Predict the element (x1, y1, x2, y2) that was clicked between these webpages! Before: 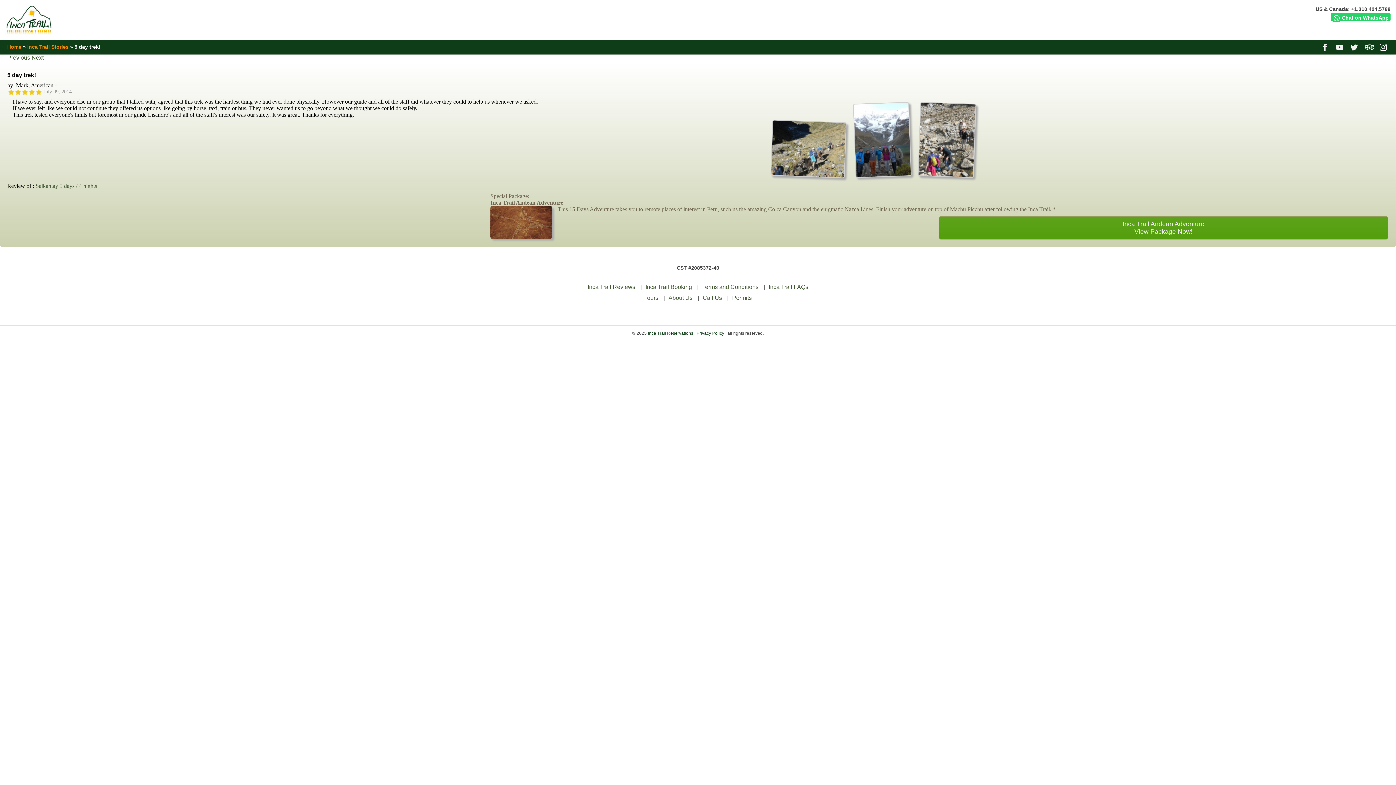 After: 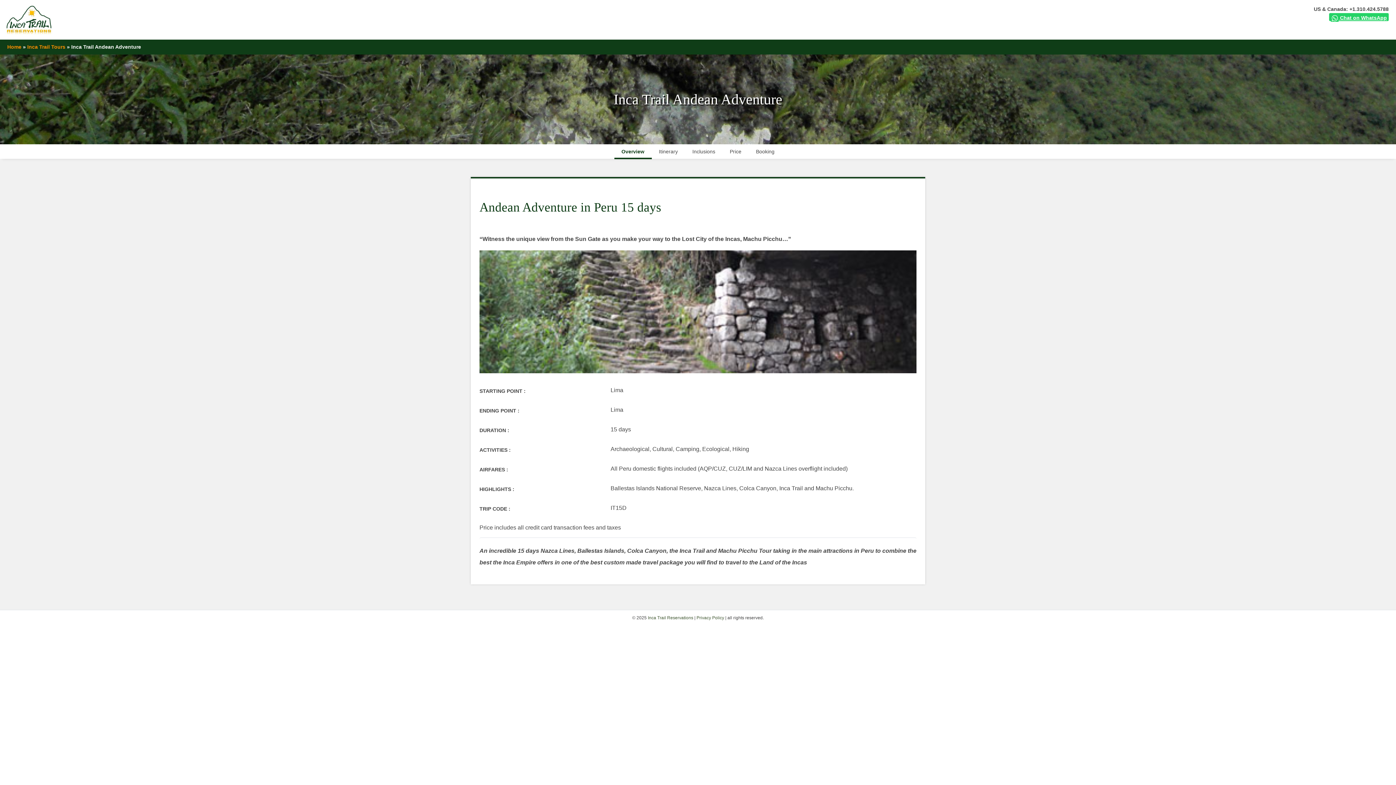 Action: label: Inca Trail Andean Adventure
View Package Now! bbox: (939, 216, 1388, 239)